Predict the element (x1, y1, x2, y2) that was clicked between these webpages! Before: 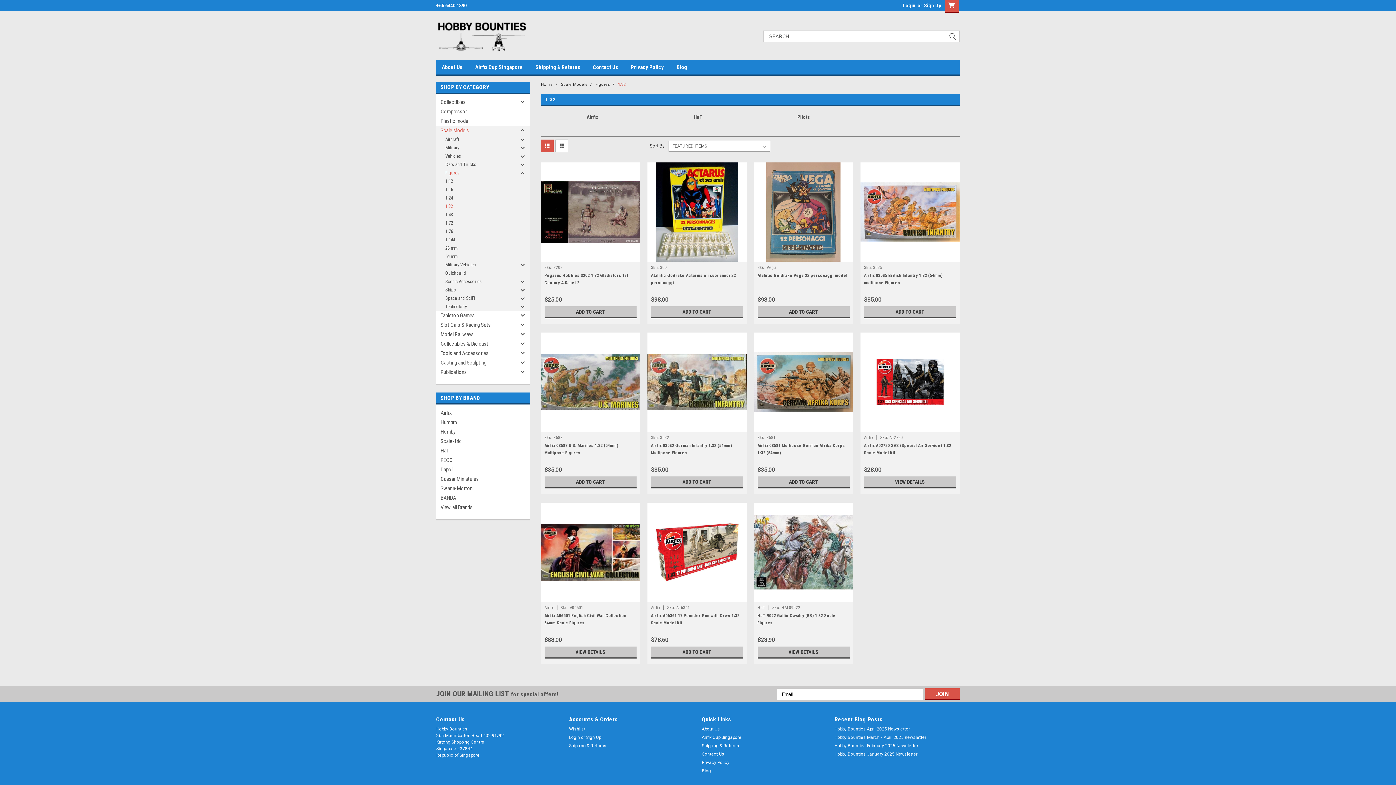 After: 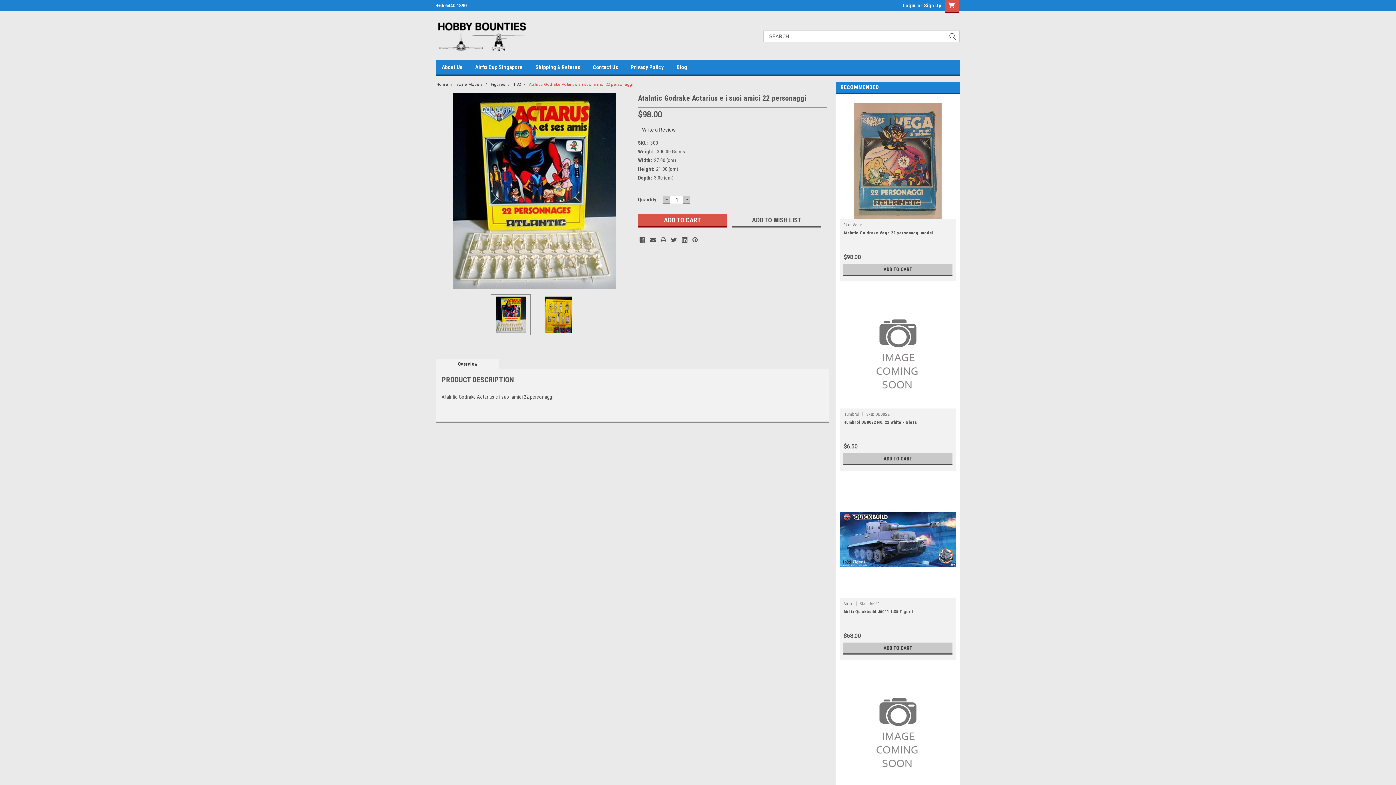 Action: bbox: (651, 265, 667, 270) label: Sku: 300